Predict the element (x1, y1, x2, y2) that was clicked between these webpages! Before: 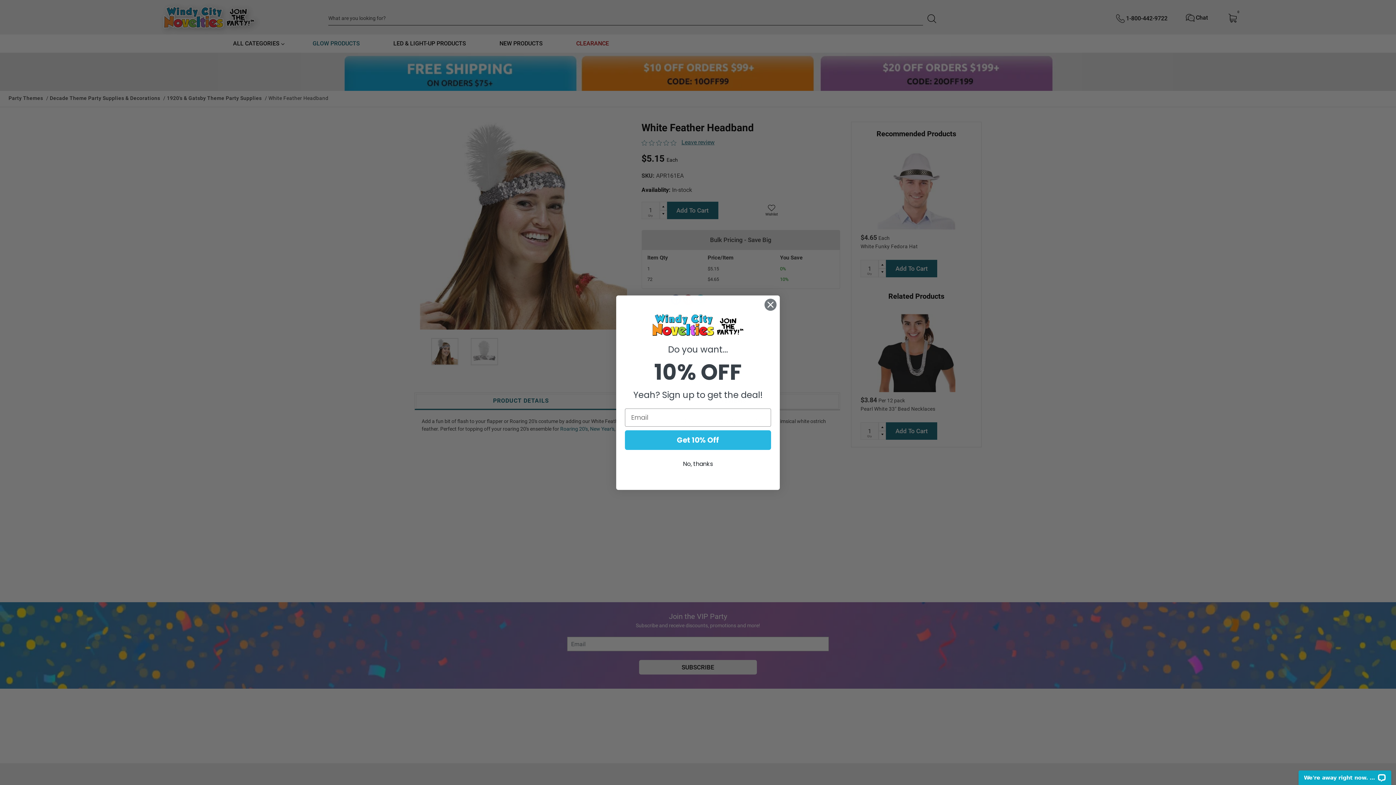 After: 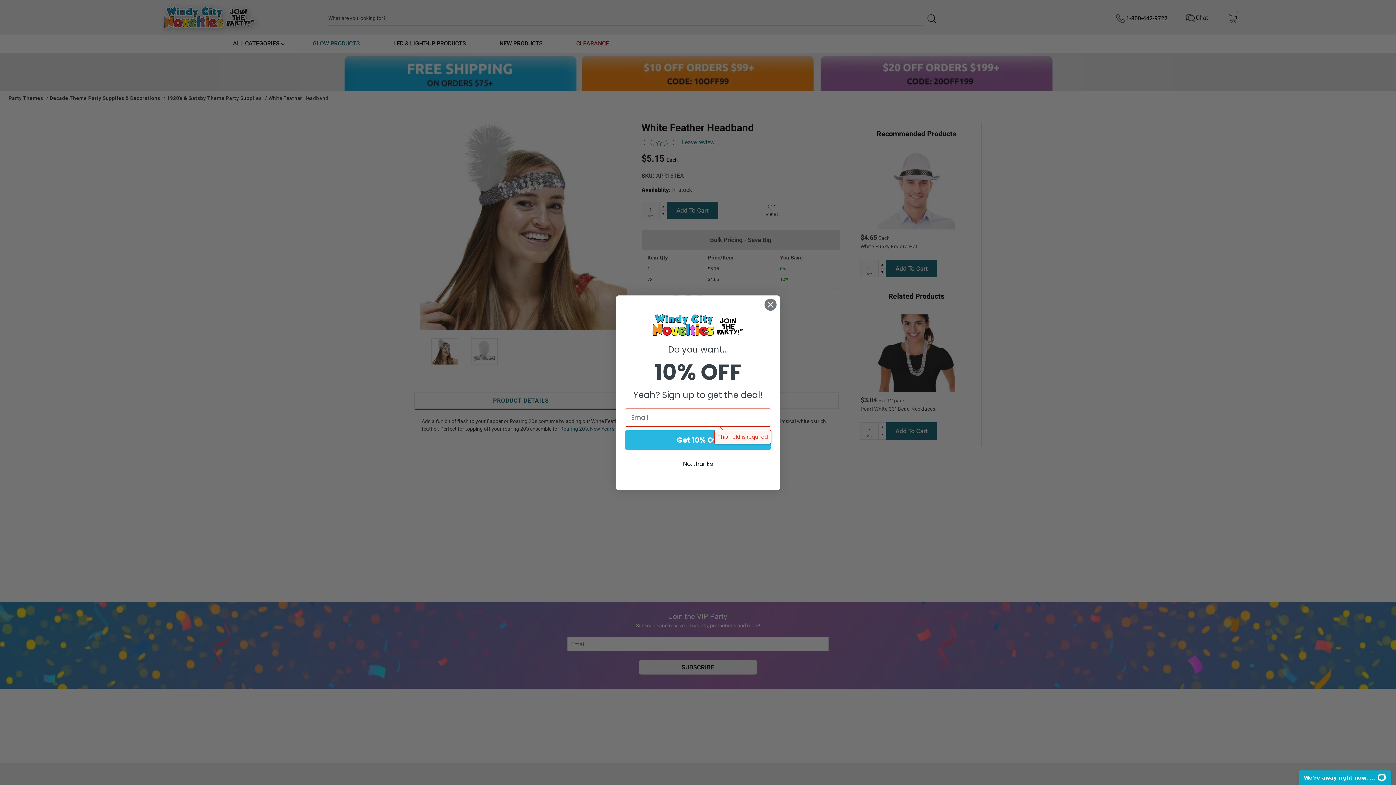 Action: label: Get 10% Off bbox: (625, 430, 771, 450)